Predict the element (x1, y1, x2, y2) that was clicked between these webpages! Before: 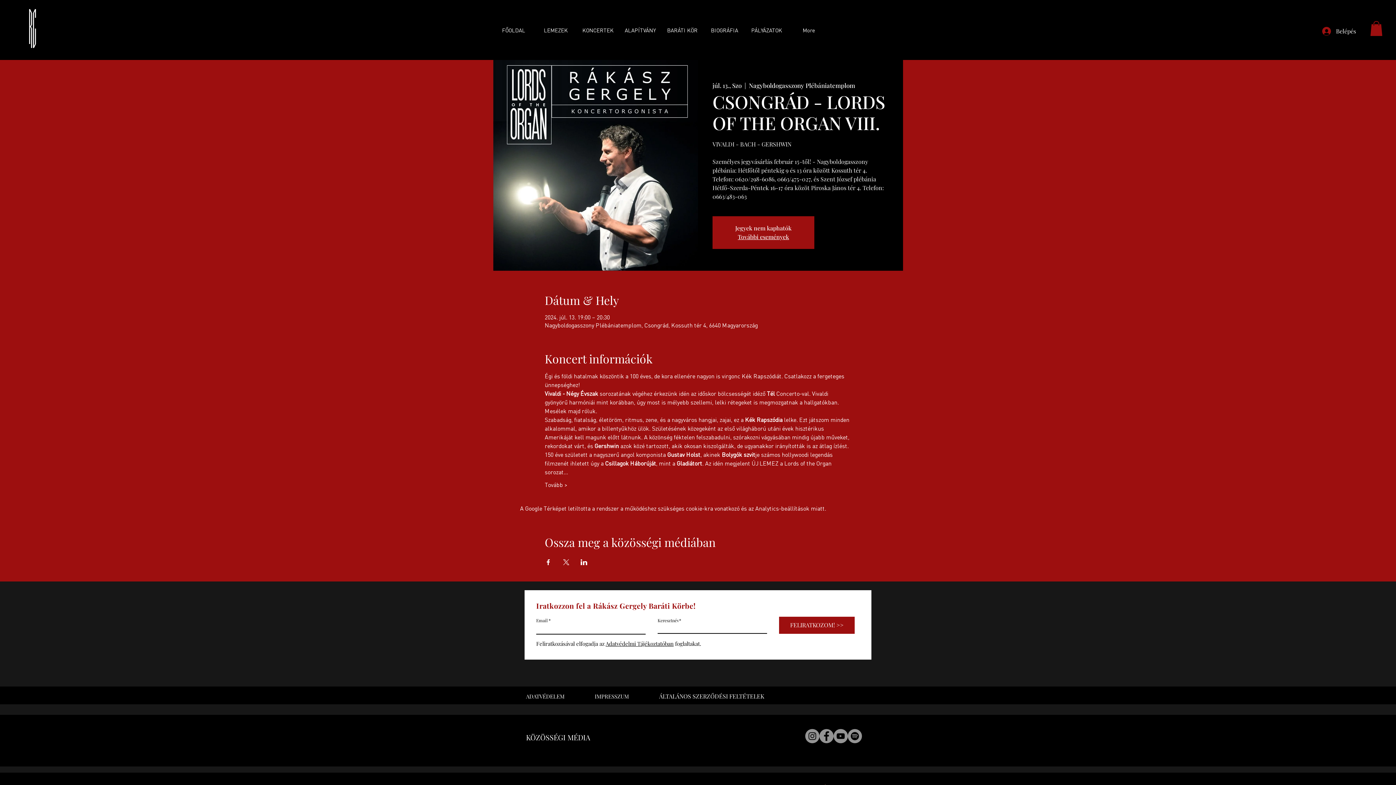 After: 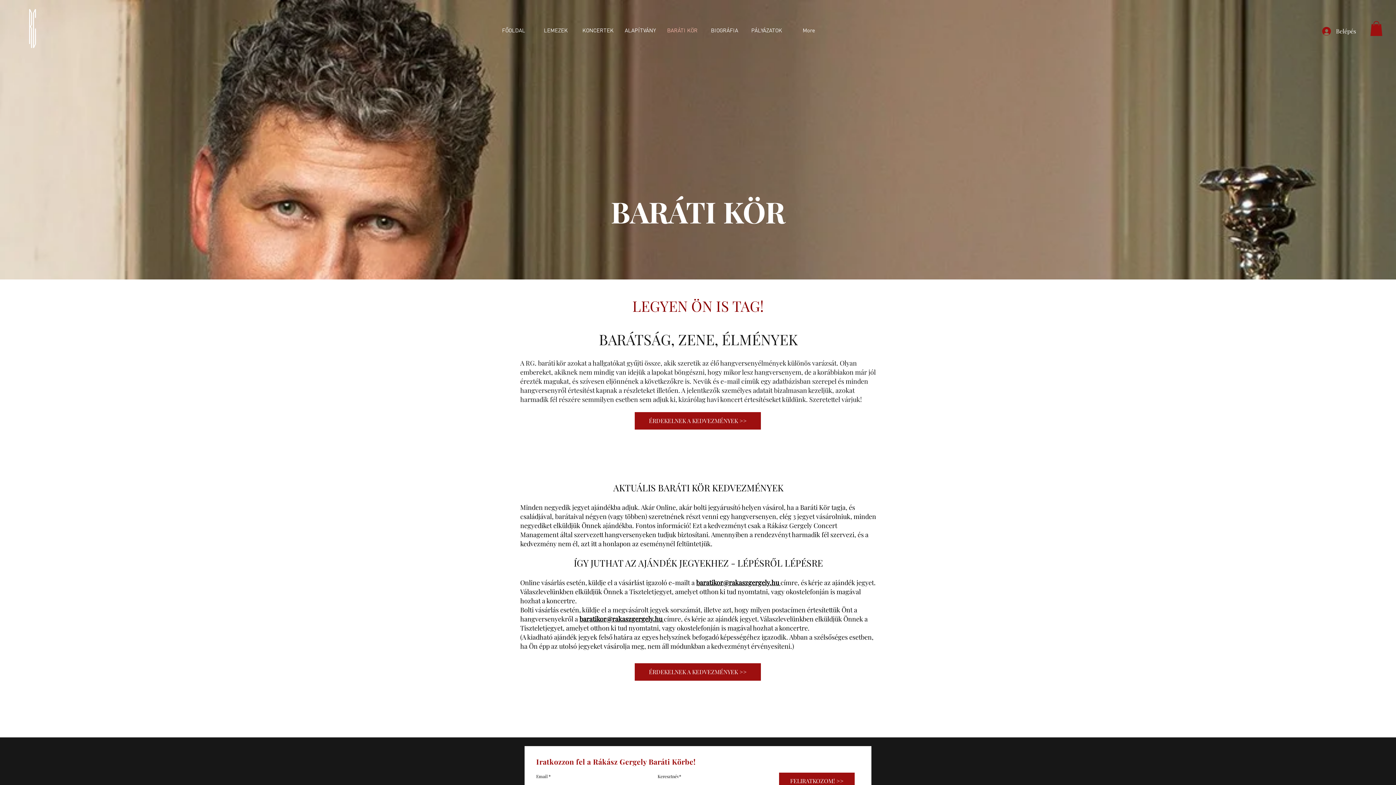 Action: bbox: (661, 21, 703, 39) label: BARÁTI KÖR